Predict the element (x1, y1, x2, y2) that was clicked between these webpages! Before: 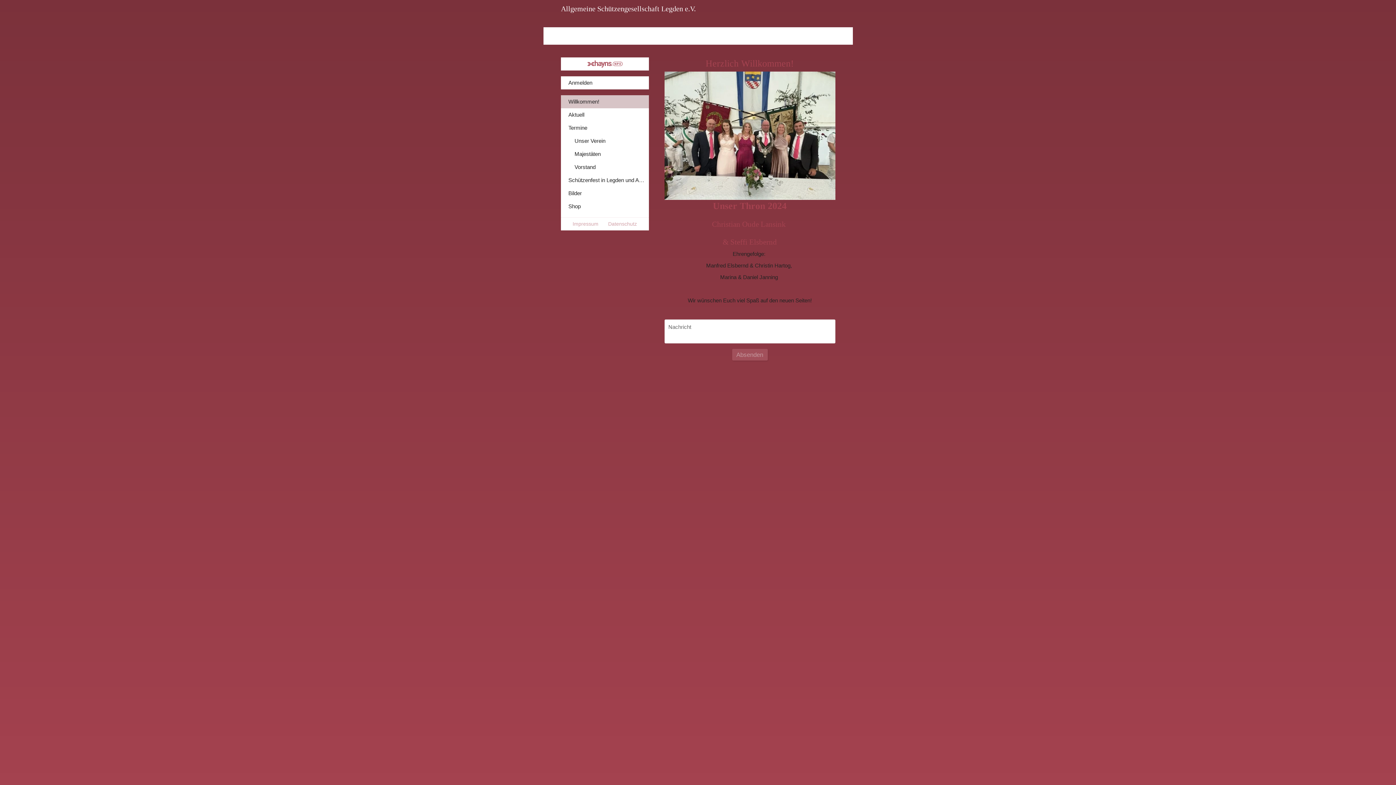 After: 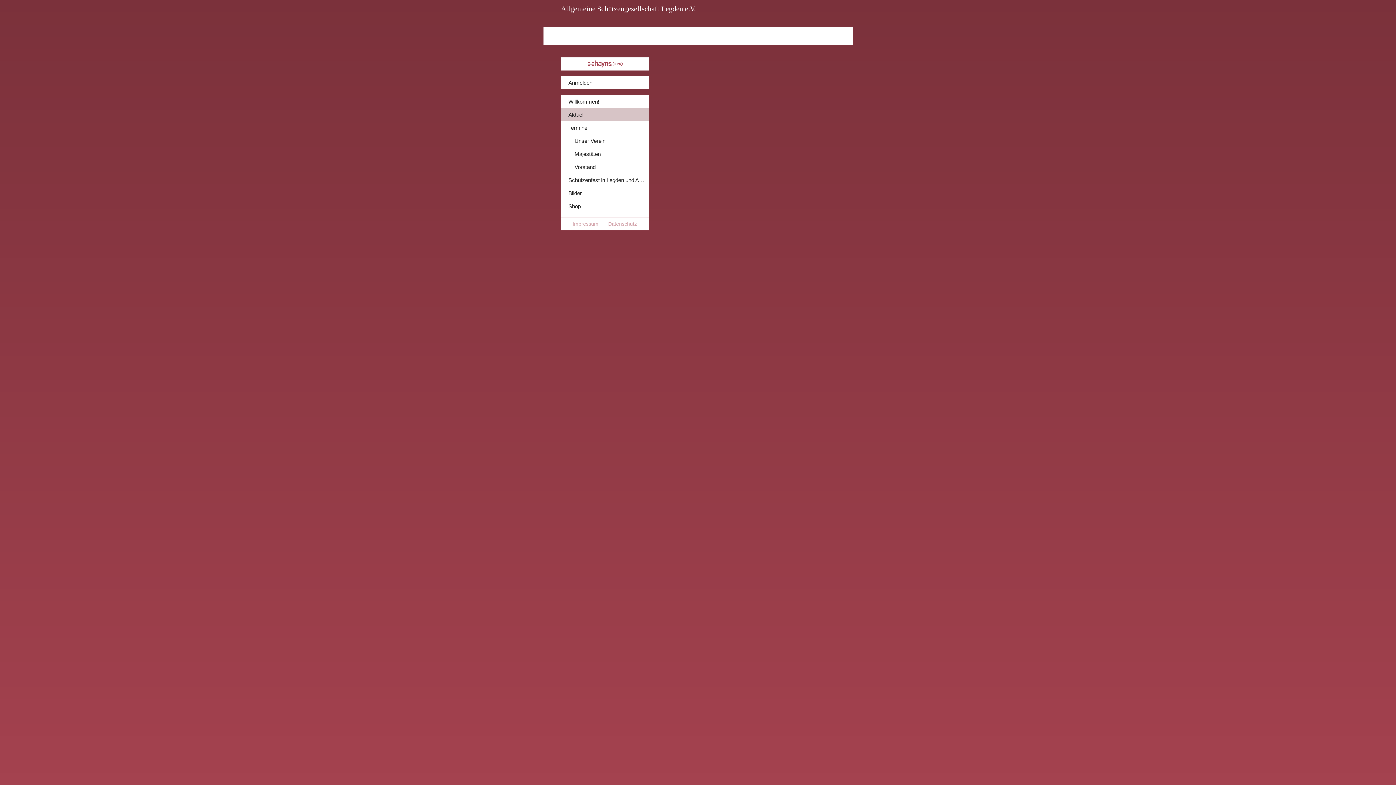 Action: bbox: (560, 95, 648, 108) label: Willkommen!